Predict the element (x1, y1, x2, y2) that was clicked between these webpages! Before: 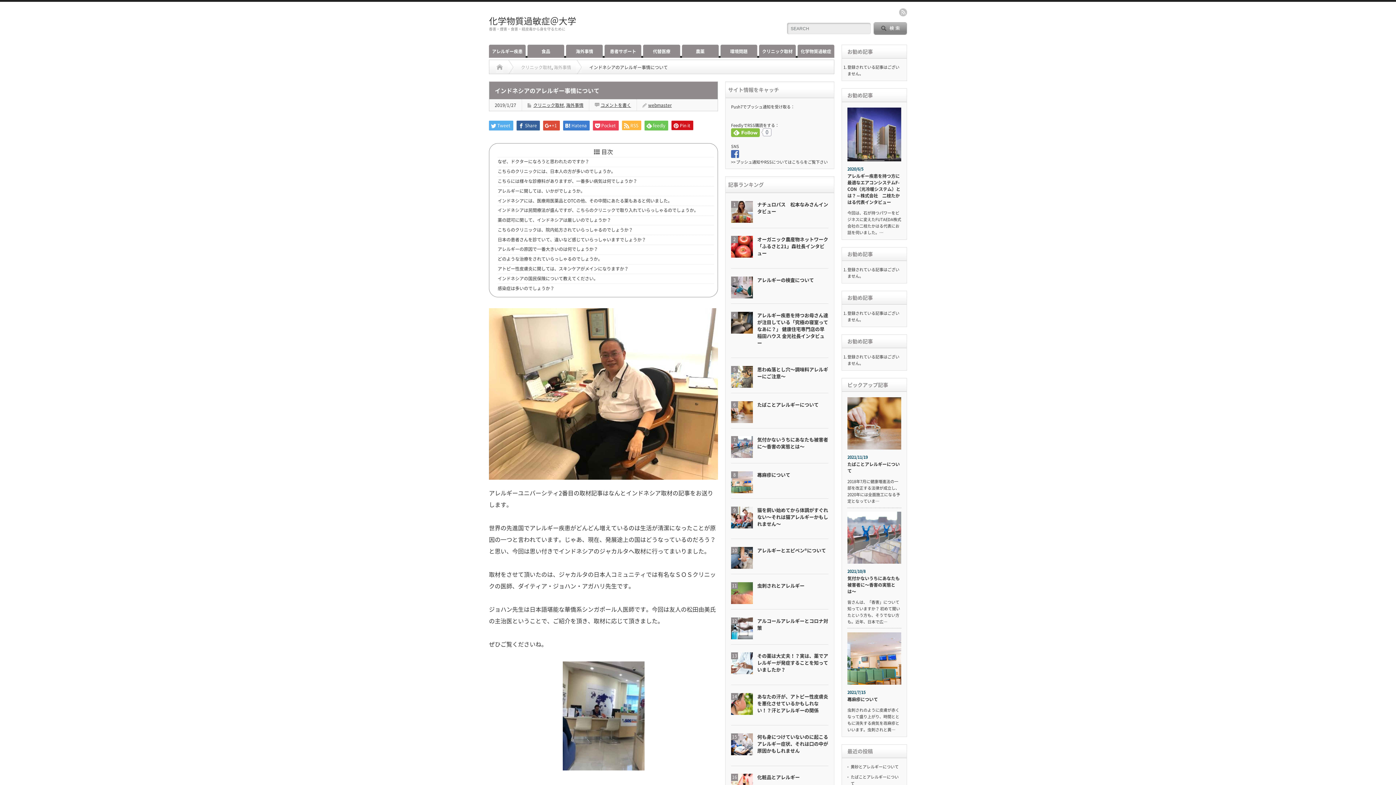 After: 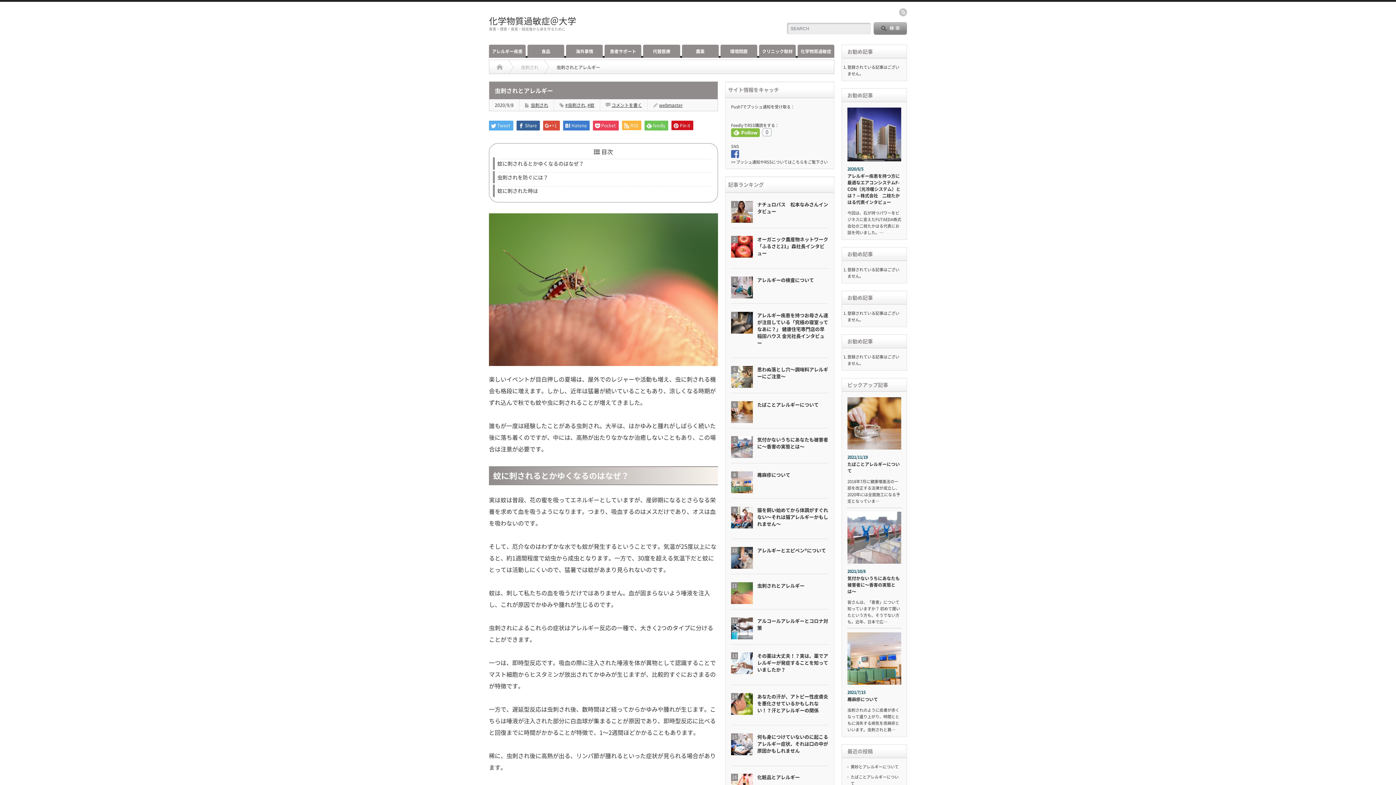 Action: label: 虫刺されとアレルギー bbox: (731, 582, 828, 609)